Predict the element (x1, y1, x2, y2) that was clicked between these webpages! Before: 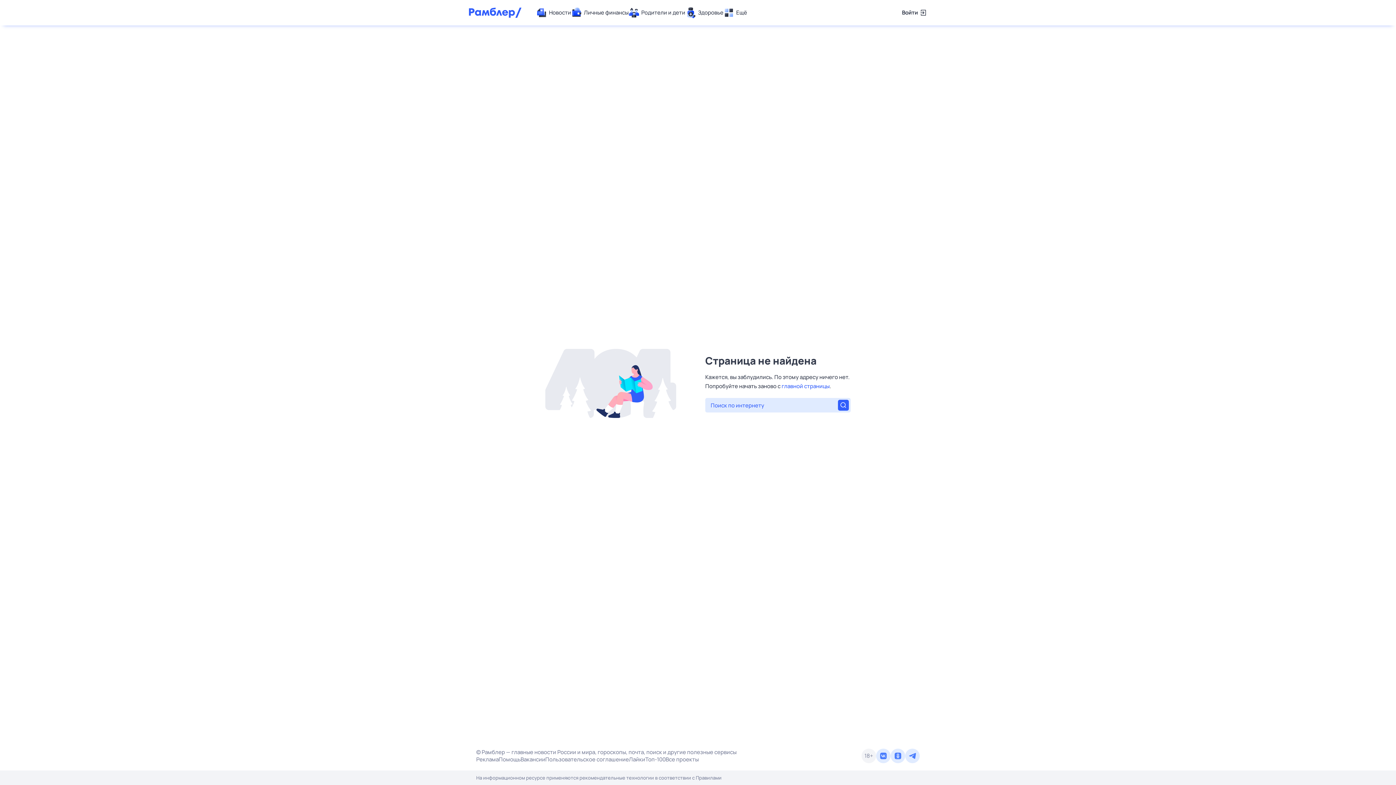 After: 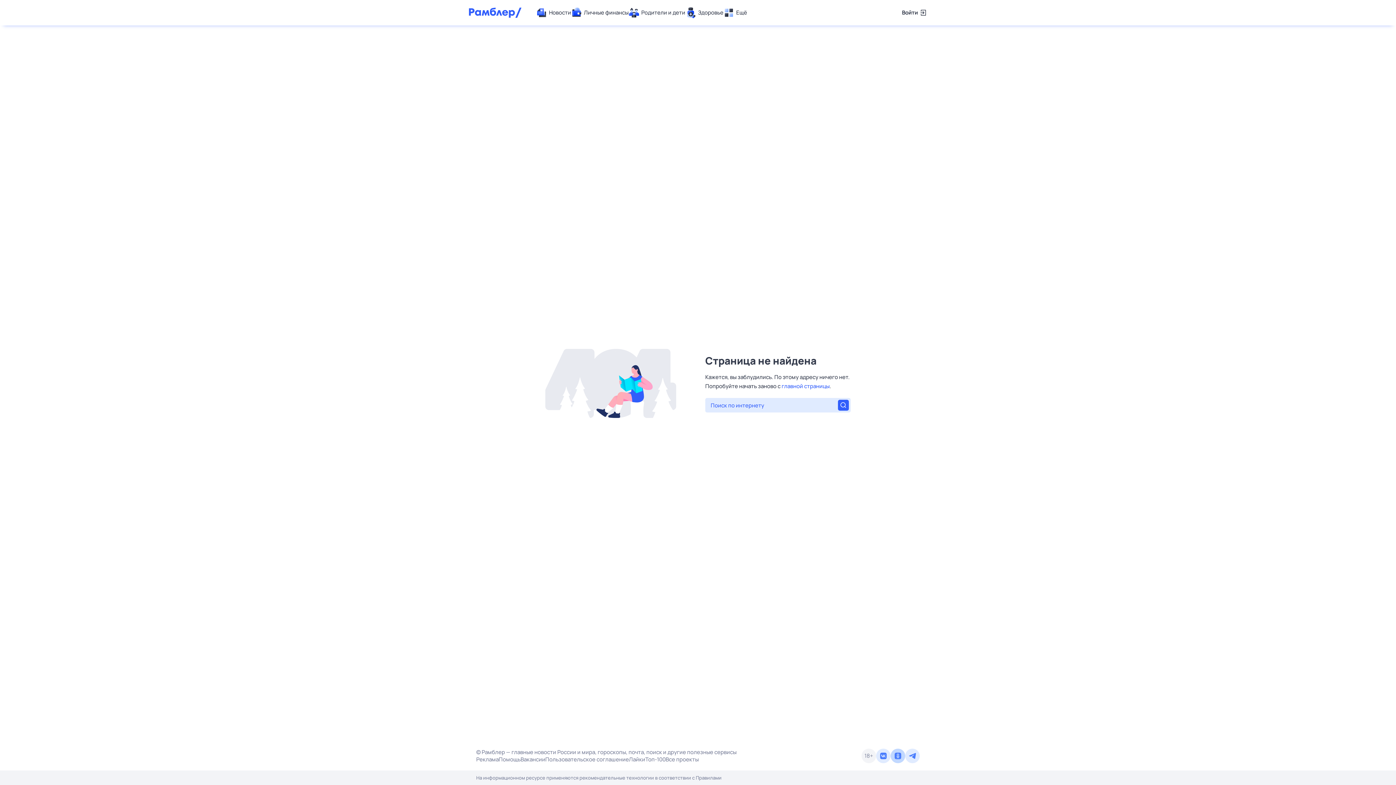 Action: bbox: (890, 749, 905, 763)